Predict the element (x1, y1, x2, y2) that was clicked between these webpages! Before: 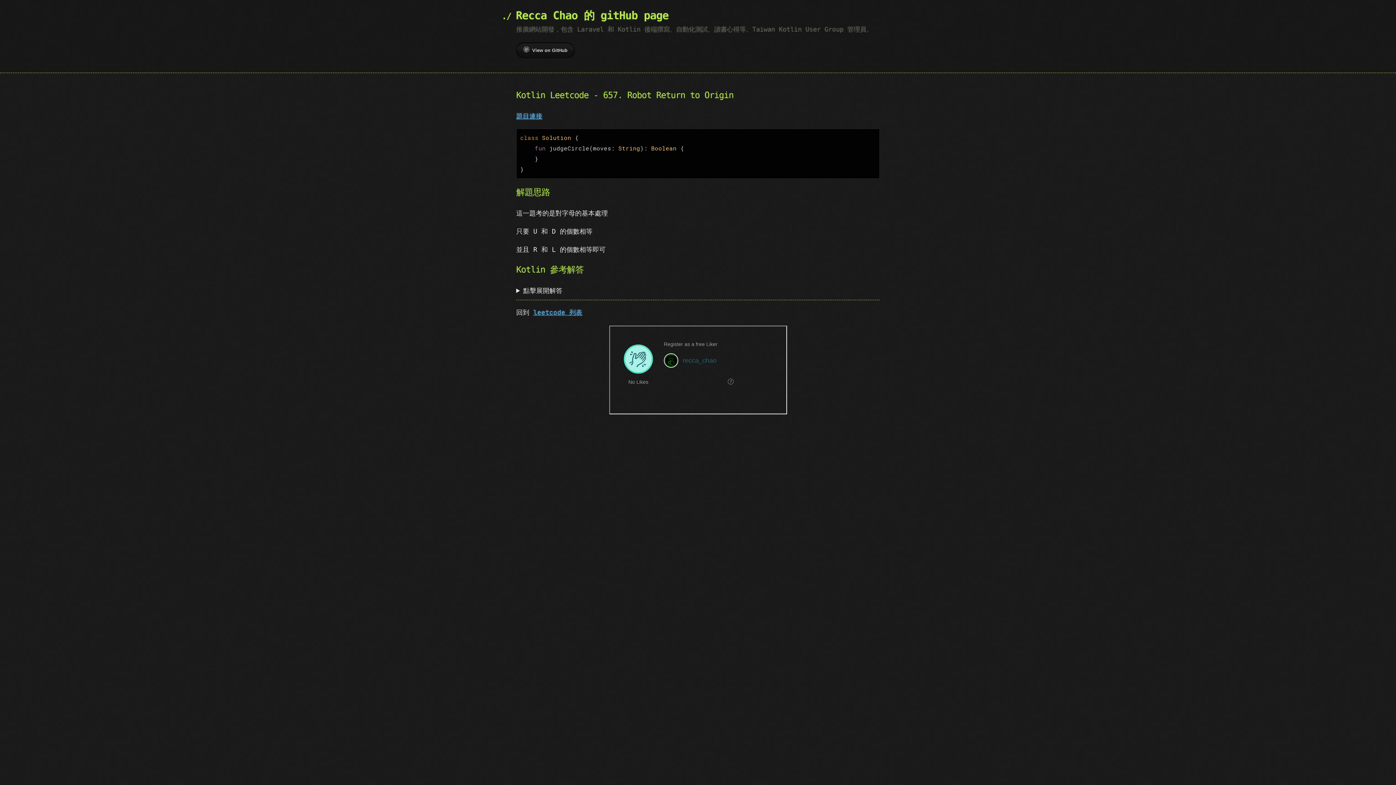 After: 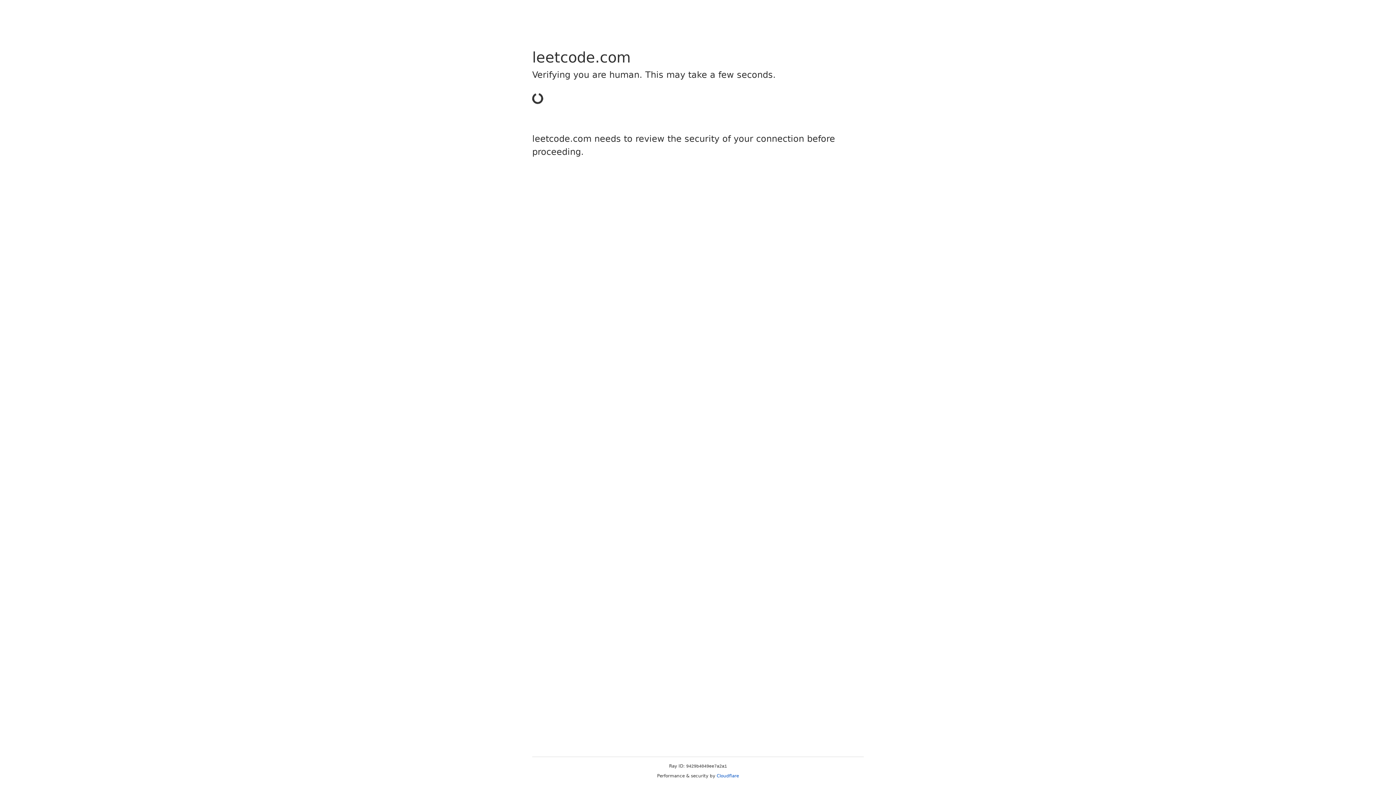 Action: label: 題目連接 bbox: (516, 112, 542, 120)